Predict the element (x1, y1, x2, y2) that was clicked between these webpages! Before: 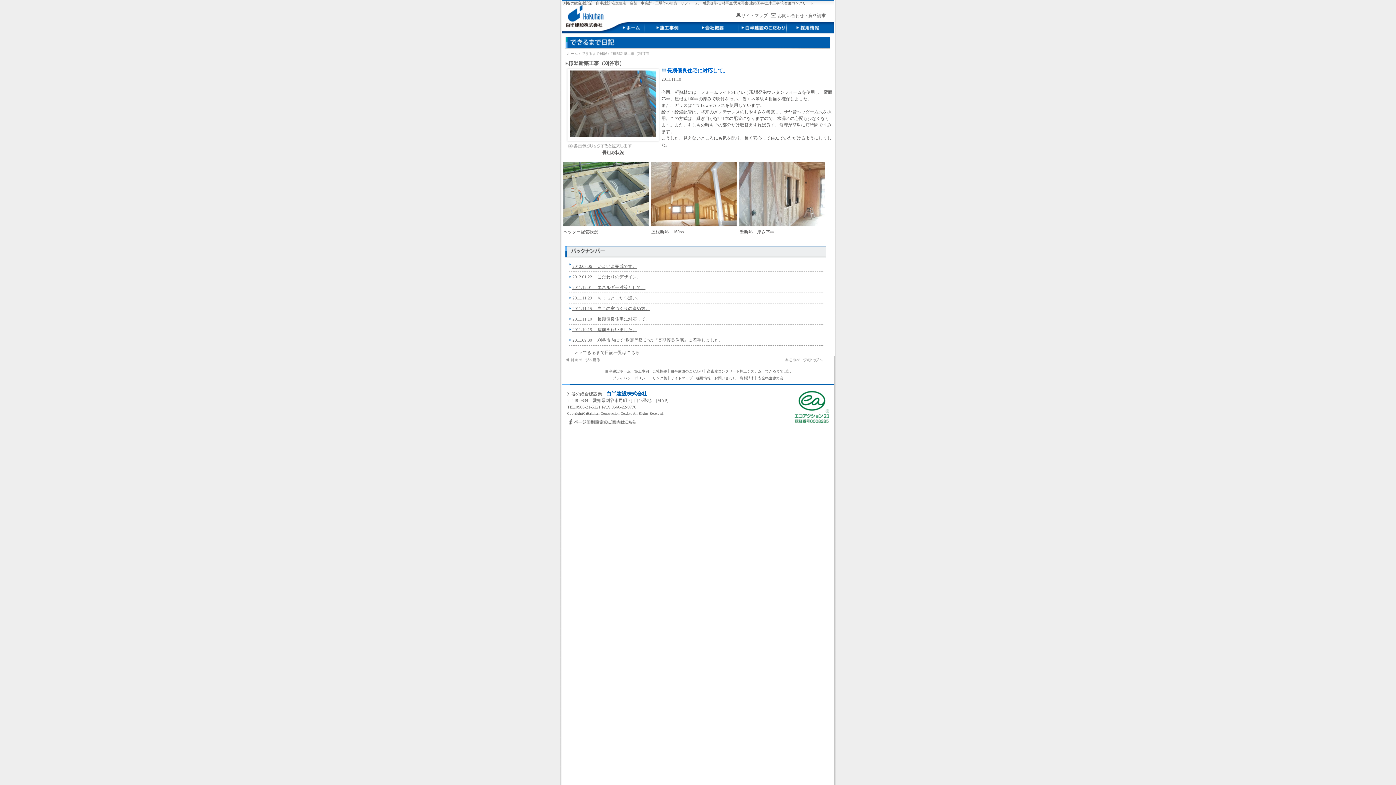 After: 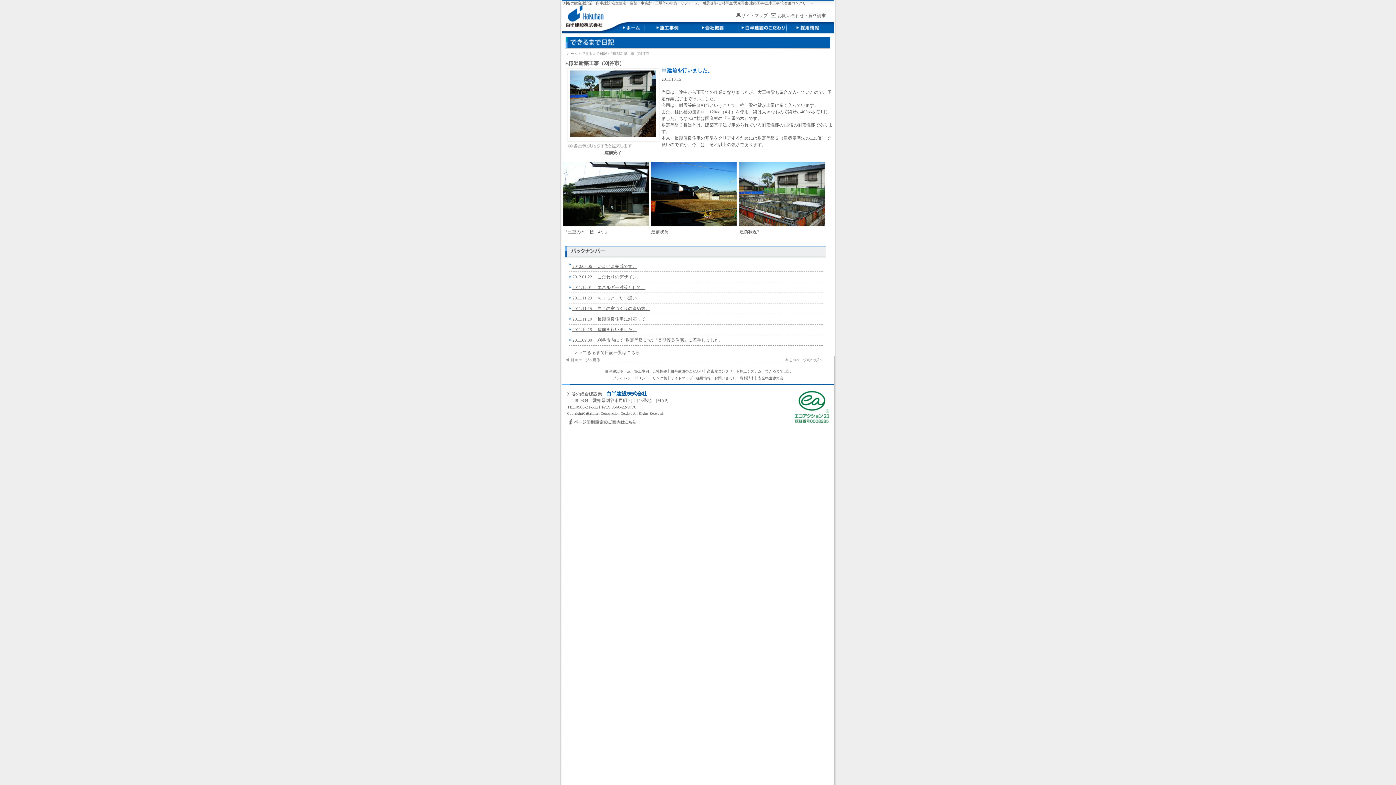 Action: bbox: (572, 335, 823, 343) label: 2011.09.30 　刈谷市内にて“耐震等級３”の『長期優良住宅』に着手しました。